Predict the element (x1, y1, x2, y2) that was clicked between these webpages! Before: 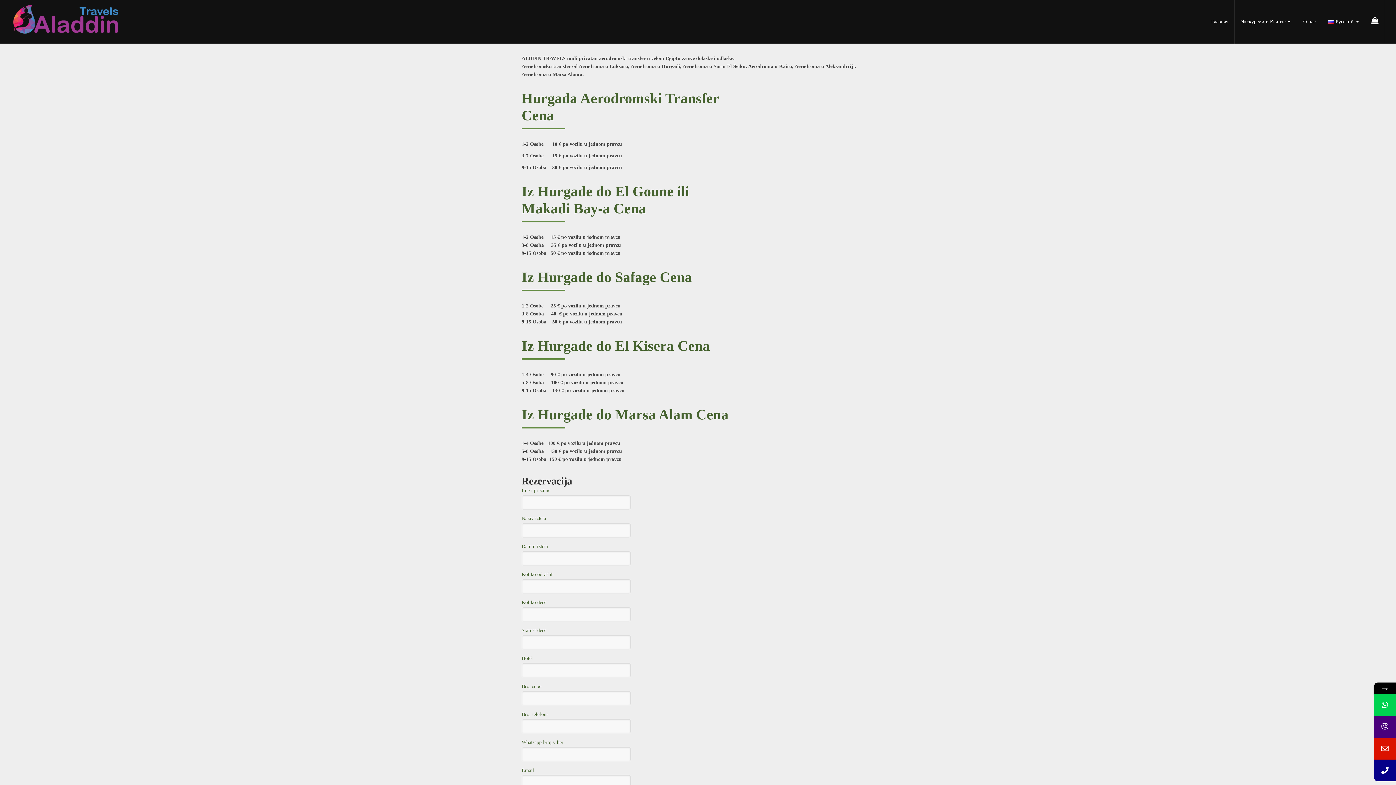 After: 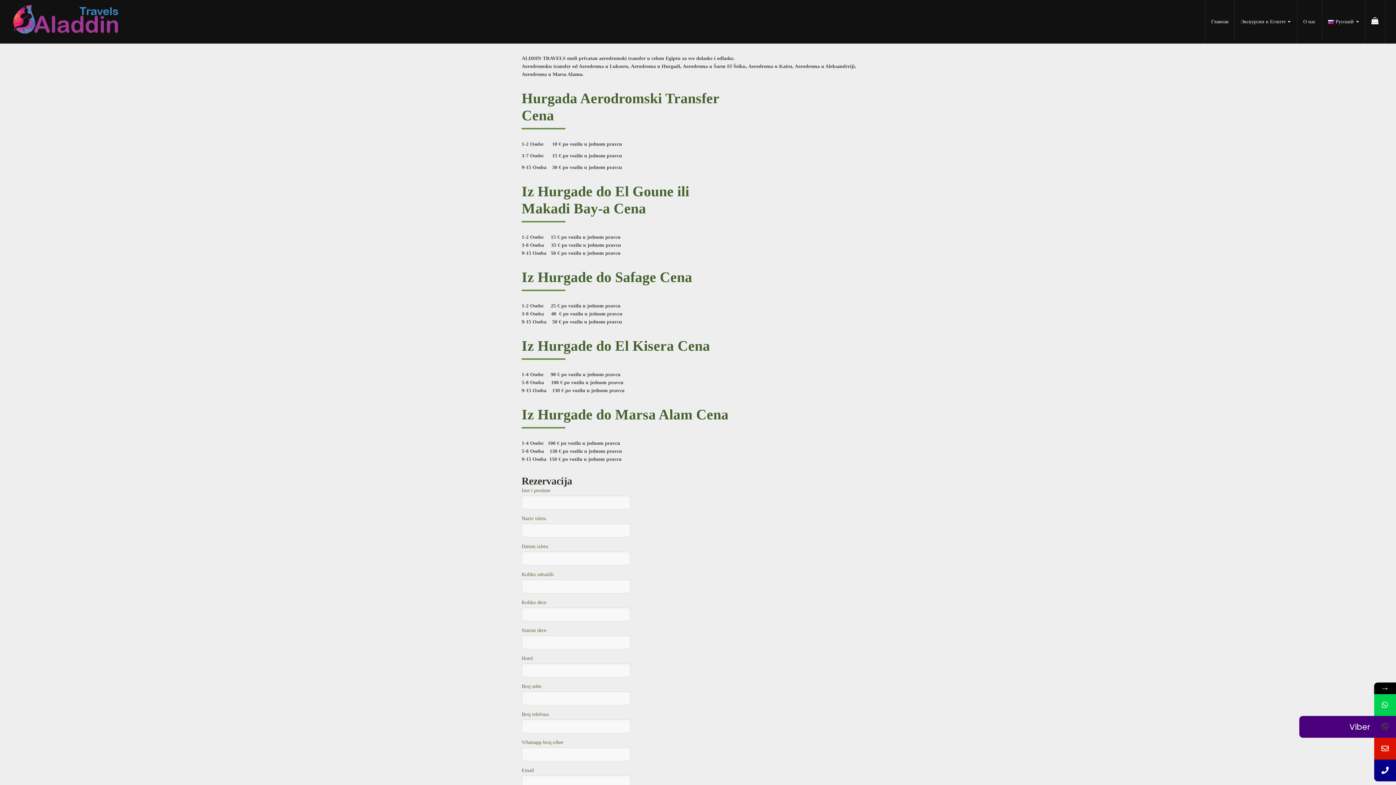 Action: bbox: (1374, 716, 1396, 738)